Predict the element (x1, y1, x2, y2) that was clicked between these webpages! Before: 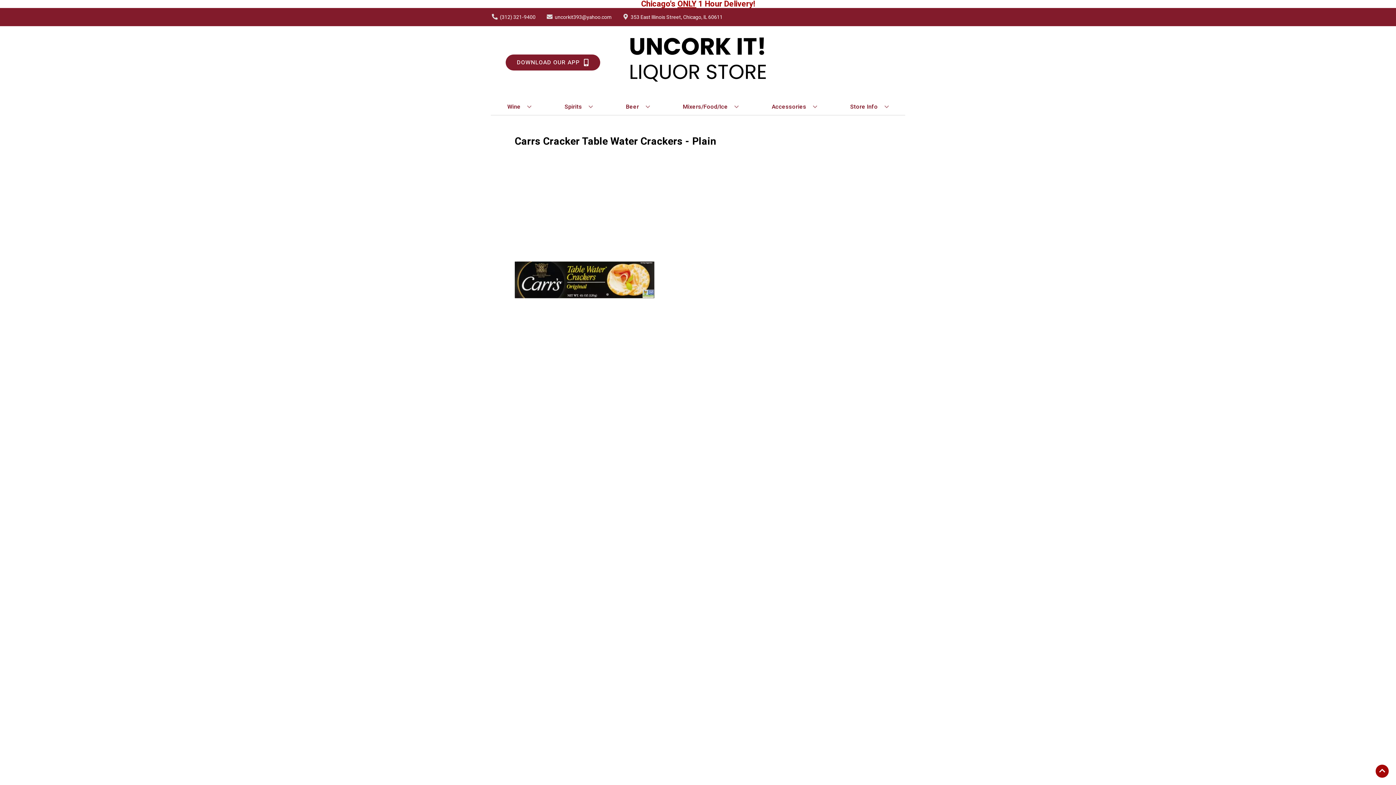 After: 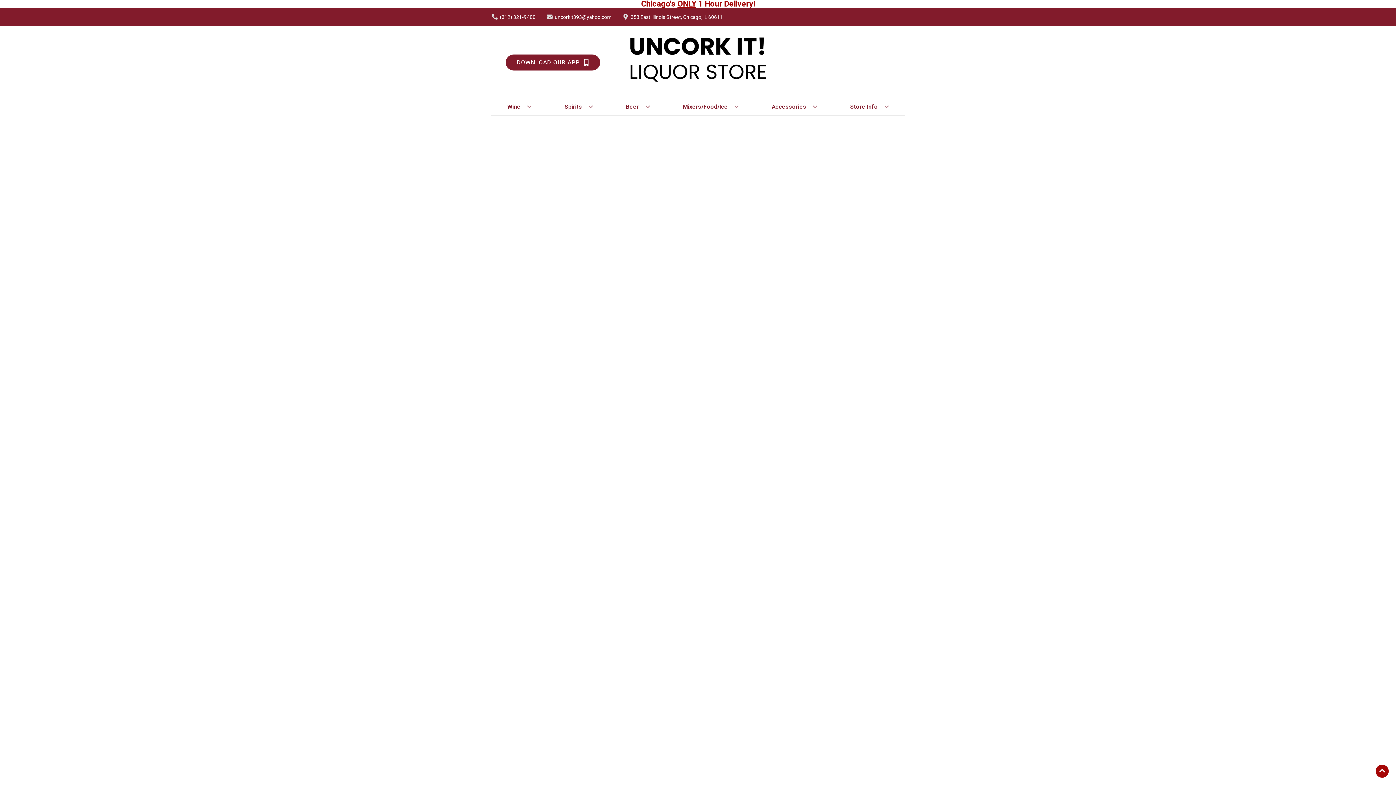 Action: label: Accessories bbox: (769, 98, 820, 114)